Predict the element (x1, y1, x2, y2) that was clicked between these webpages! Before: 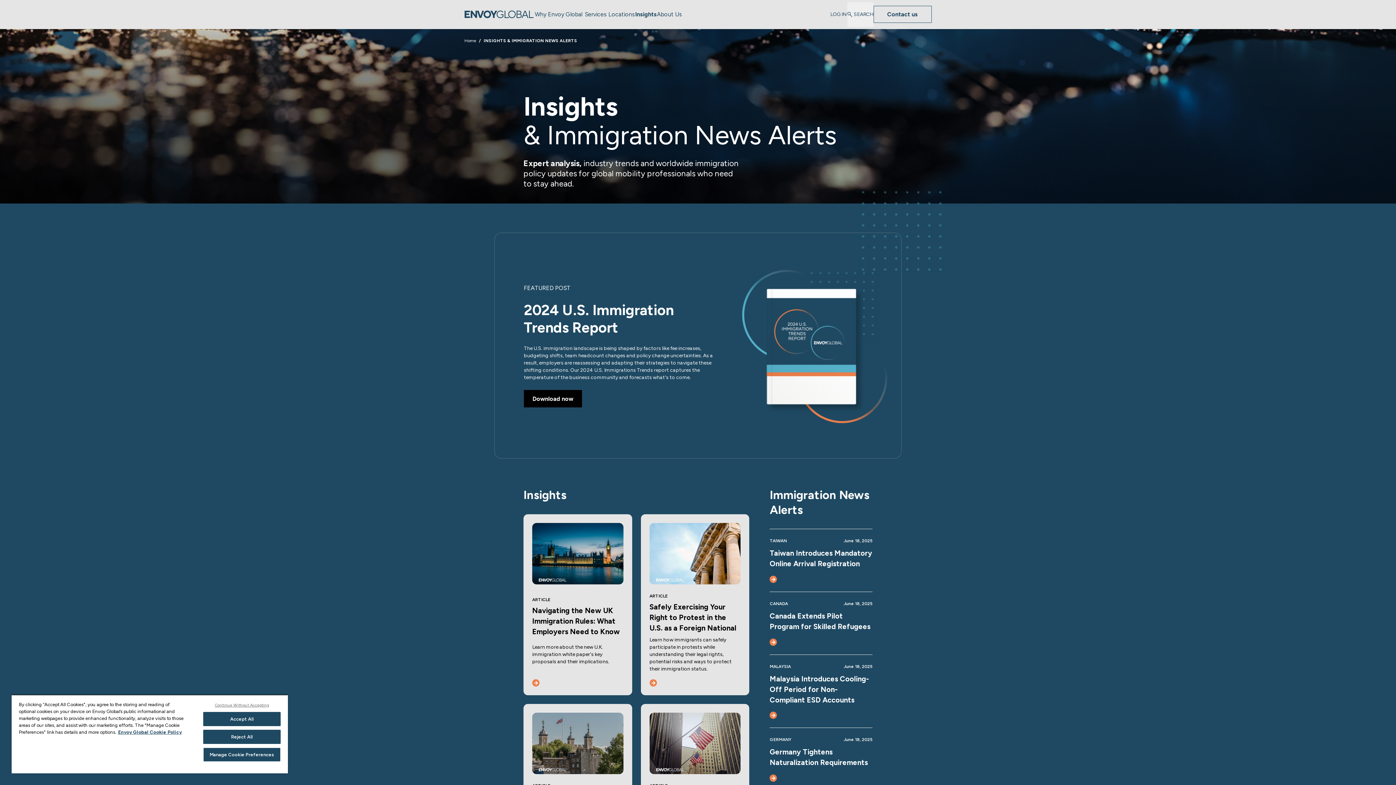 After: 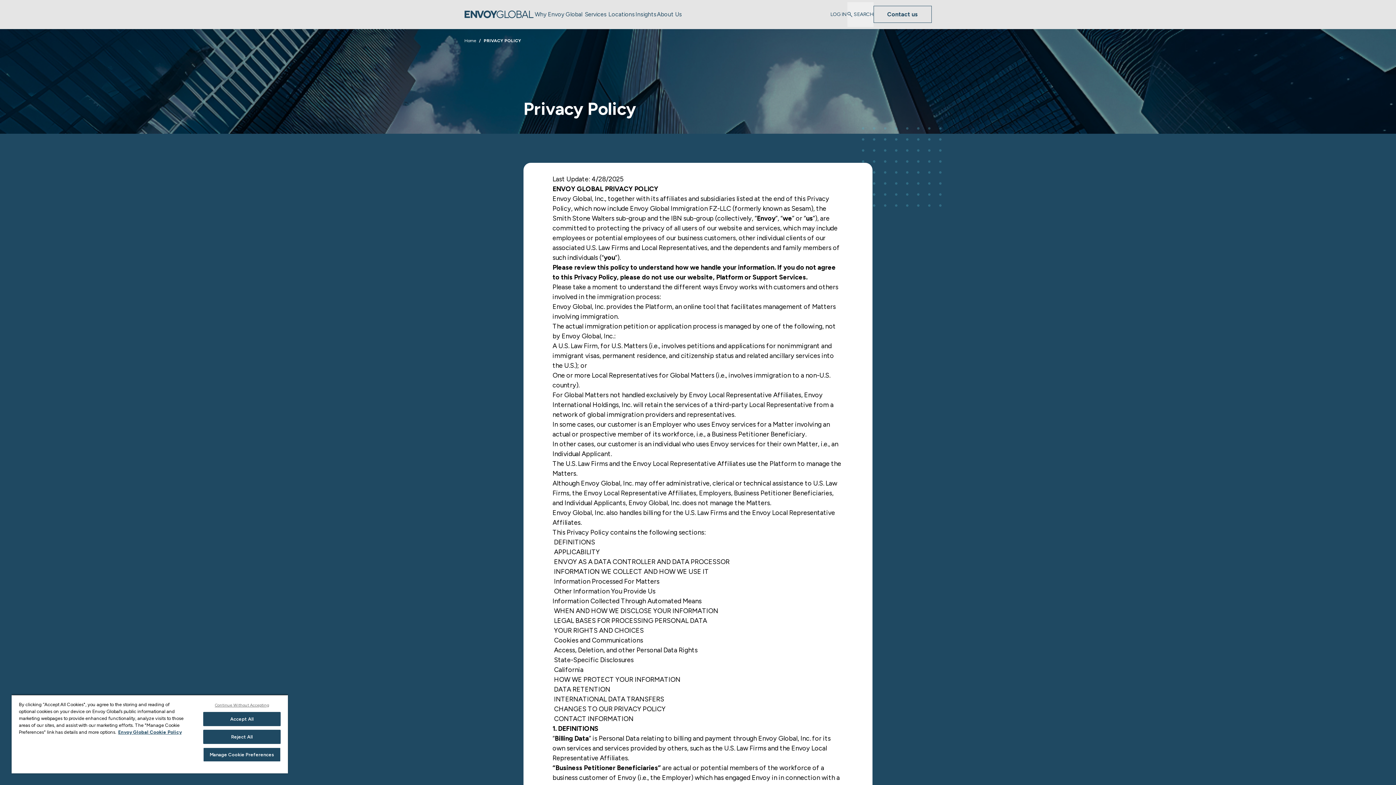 Action: bbox: (118, 729, 181, 735) label: More information about your privacy, opens in a new tab